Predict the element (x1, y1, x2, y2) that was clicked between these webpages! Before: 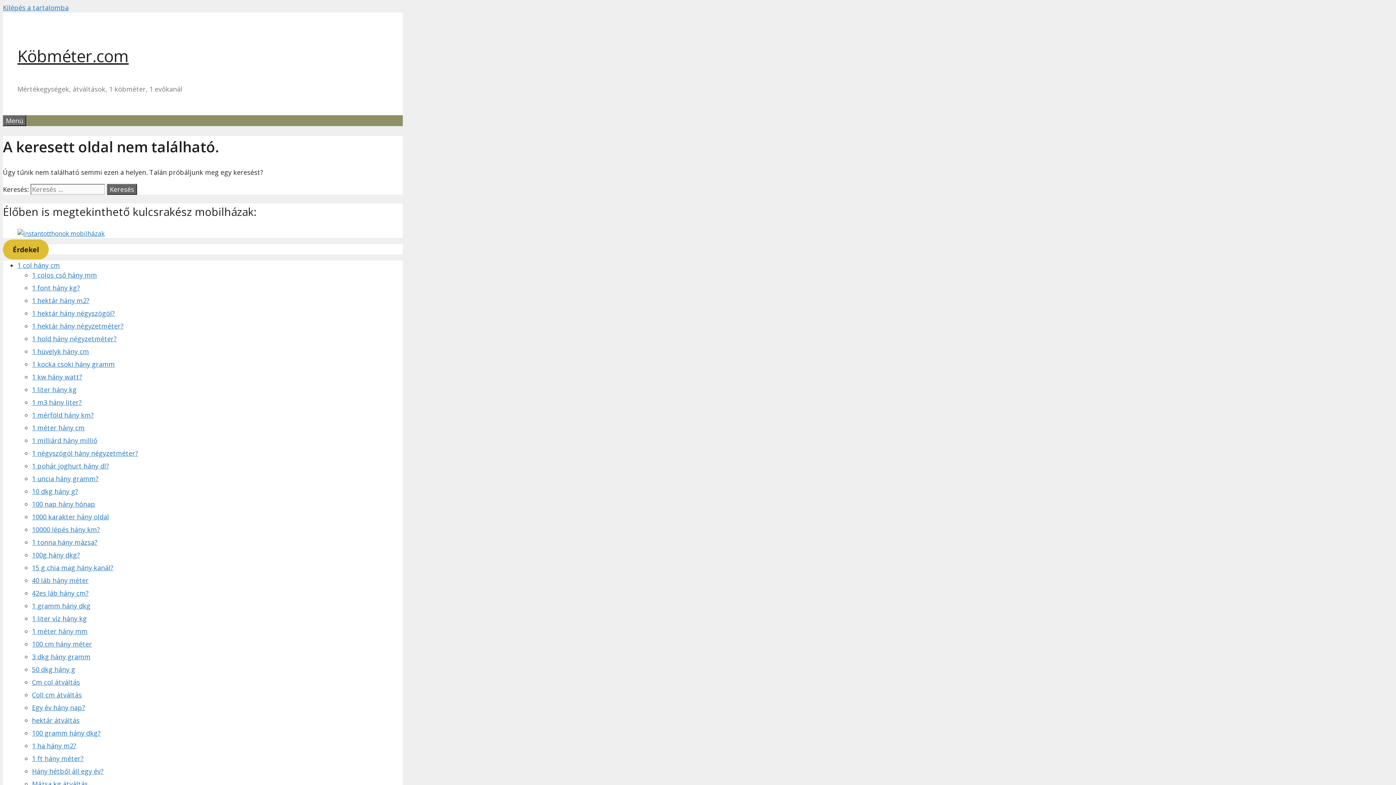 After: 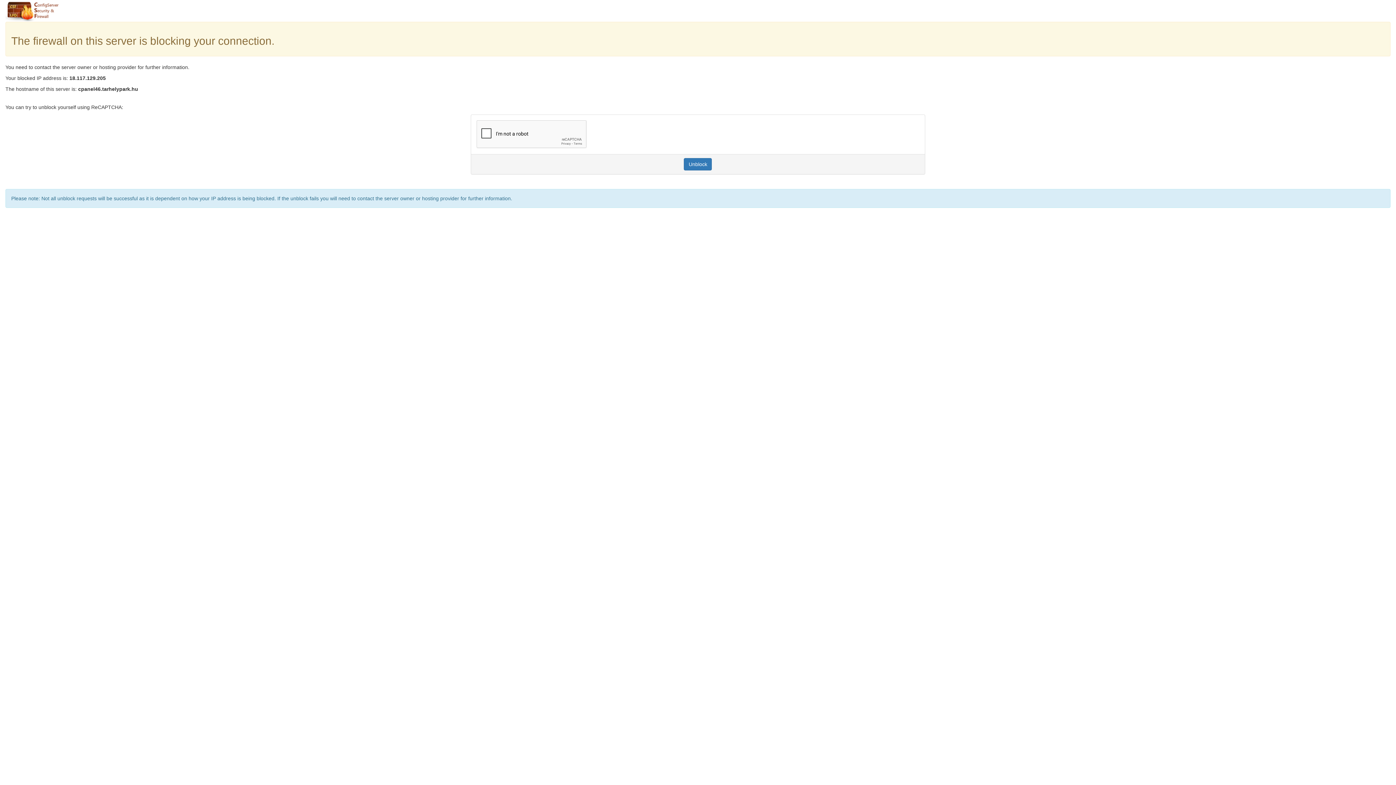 Action: label: 10000 lépés hány km? bbox: (32, 525, 100, 534)